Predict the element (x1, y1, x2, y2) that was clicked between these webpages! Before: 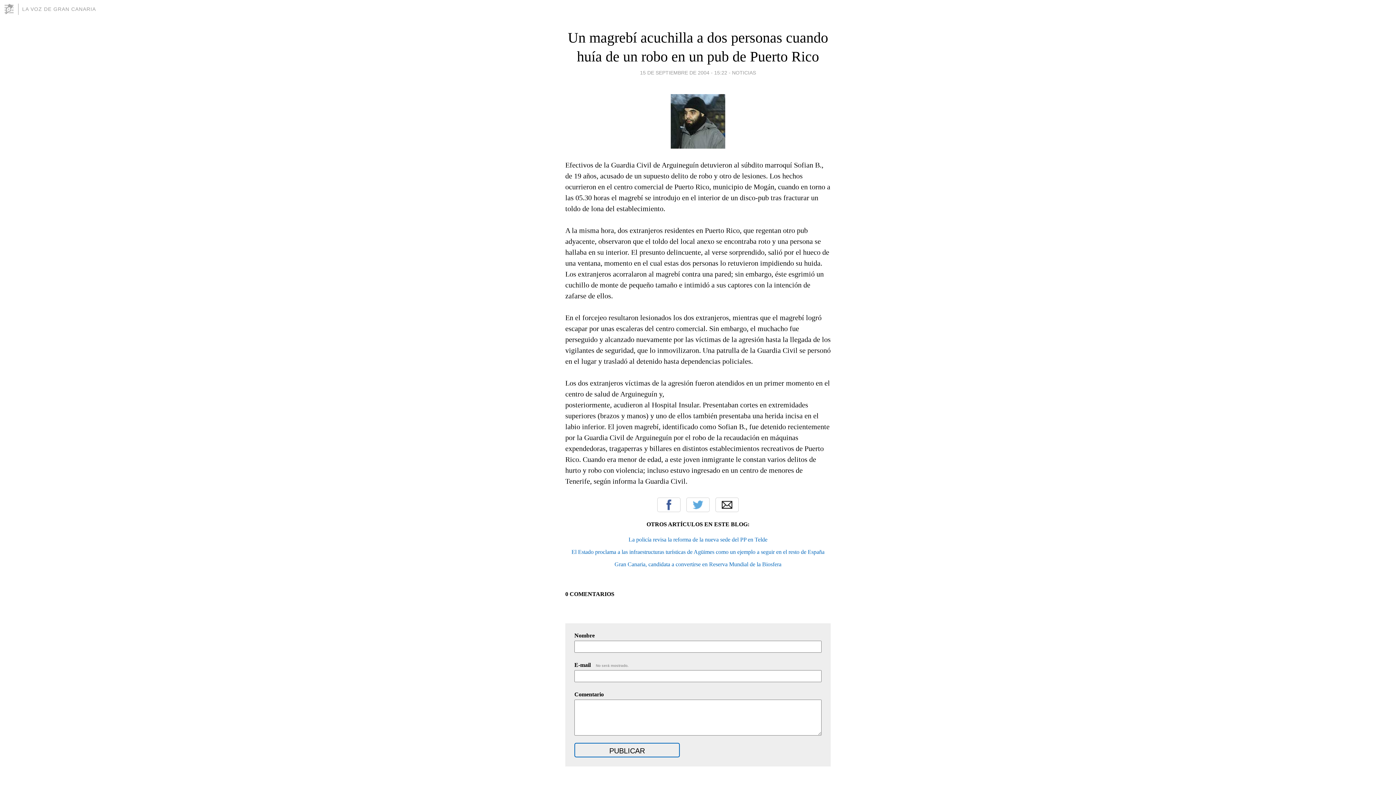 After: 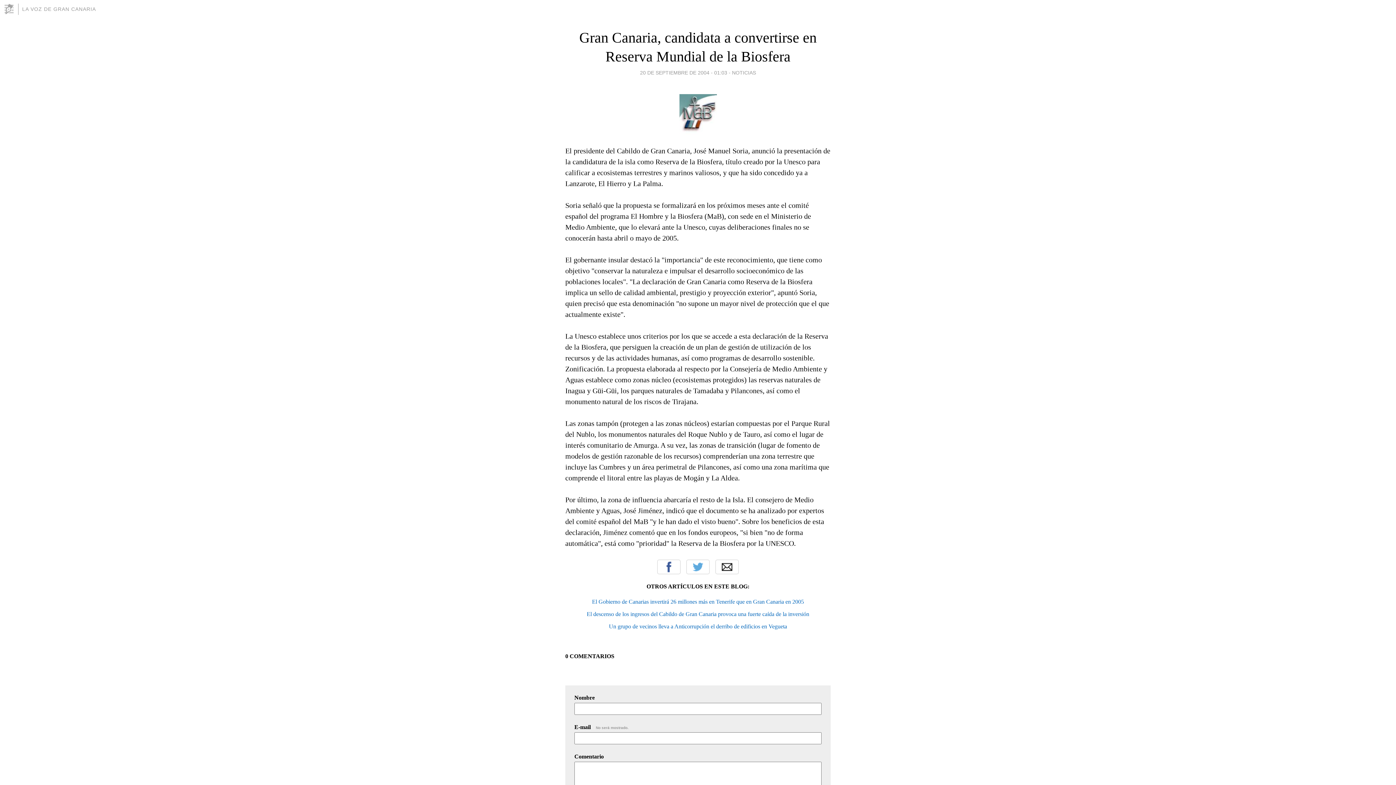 Action: label: Gran Canaria, candidata a convertirse en Reserva Mundial de la Biosfera bbox: (614, 561, 781, 567)